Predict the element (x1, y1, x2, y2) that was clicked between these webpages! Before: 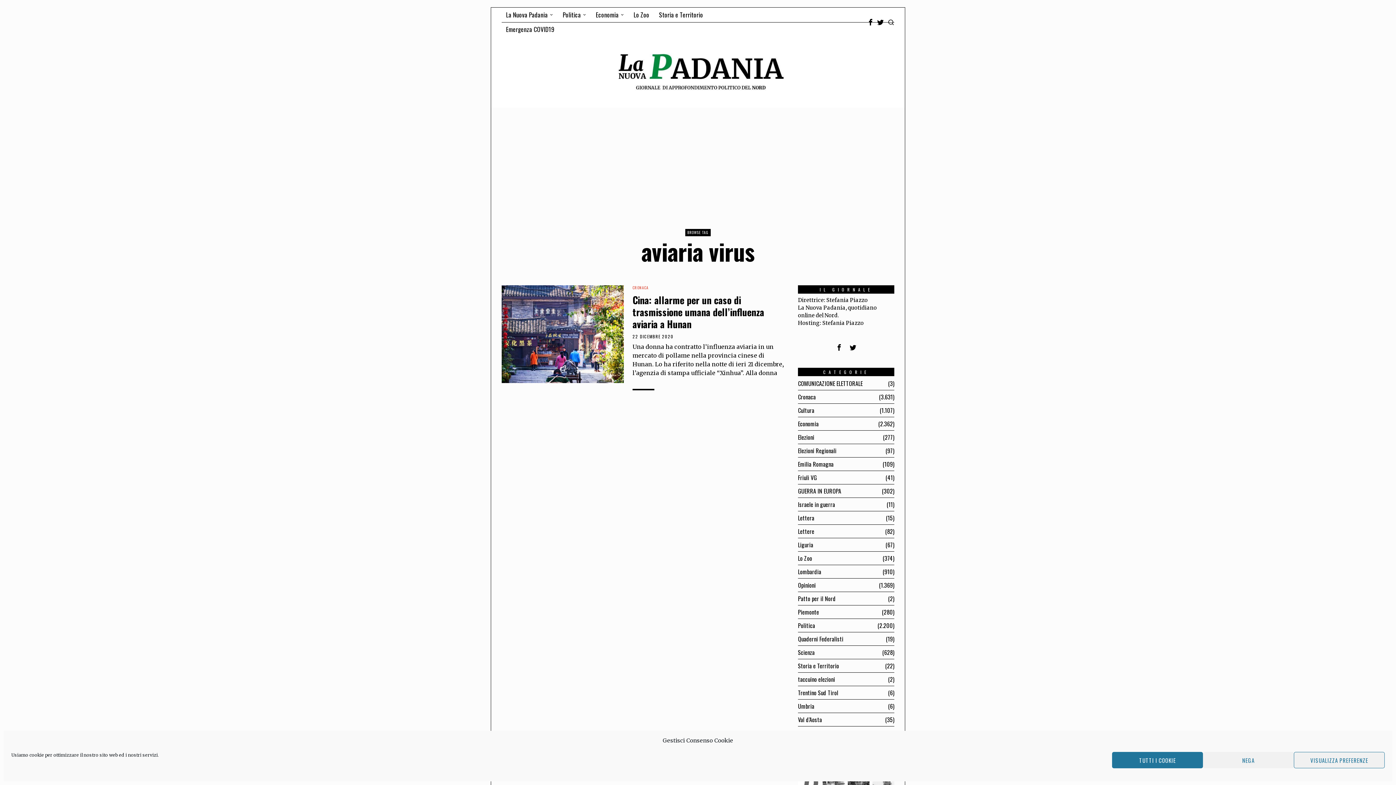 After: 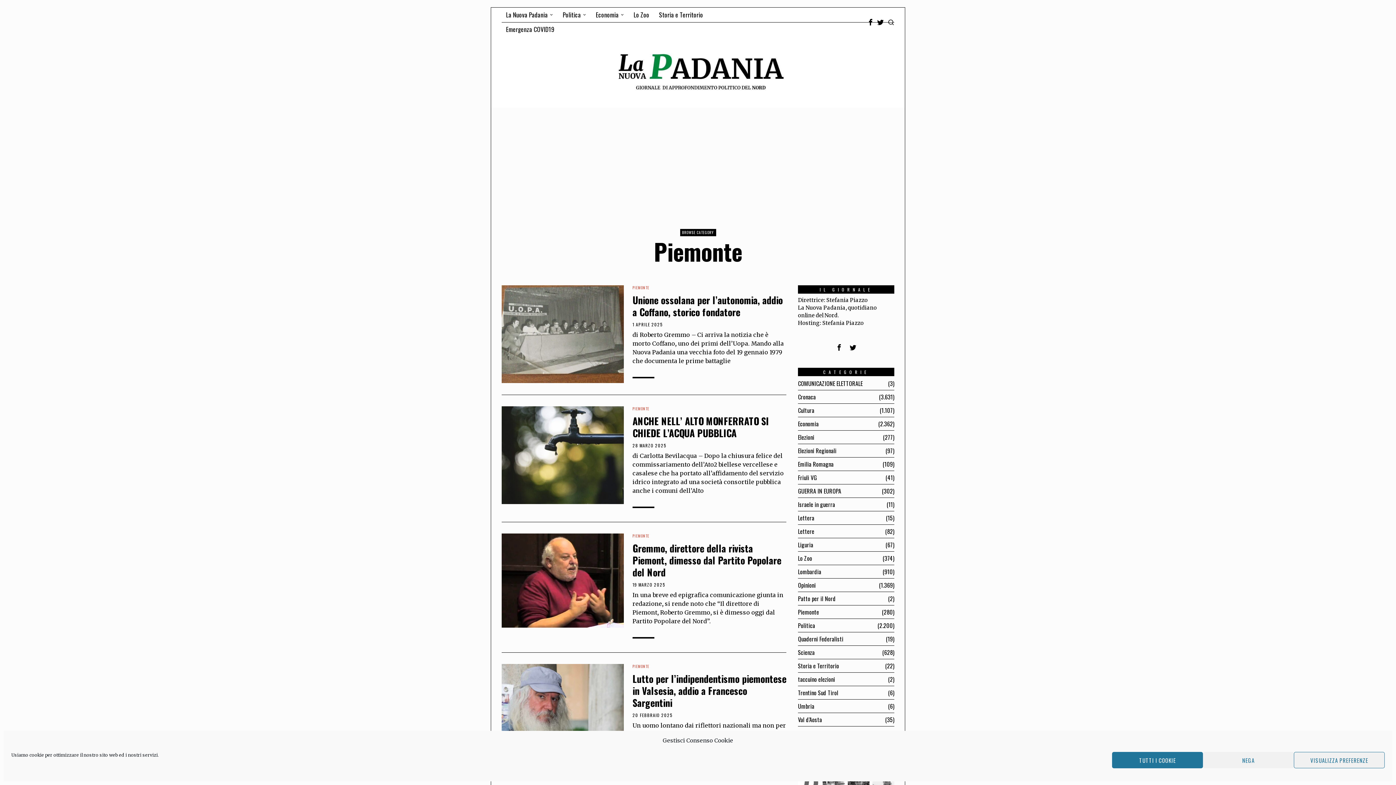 Action: label: Piemonte bbox: (798, 608, 819, 616)